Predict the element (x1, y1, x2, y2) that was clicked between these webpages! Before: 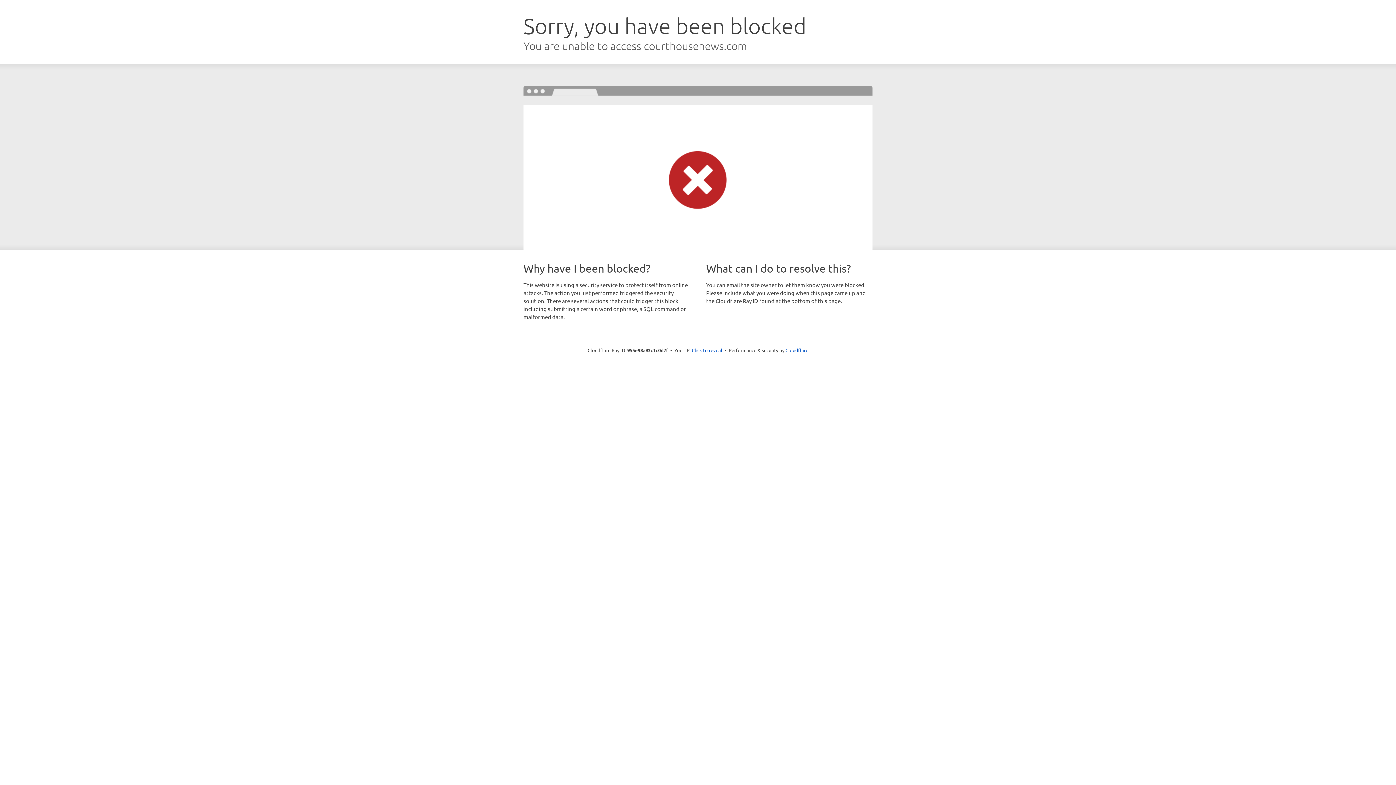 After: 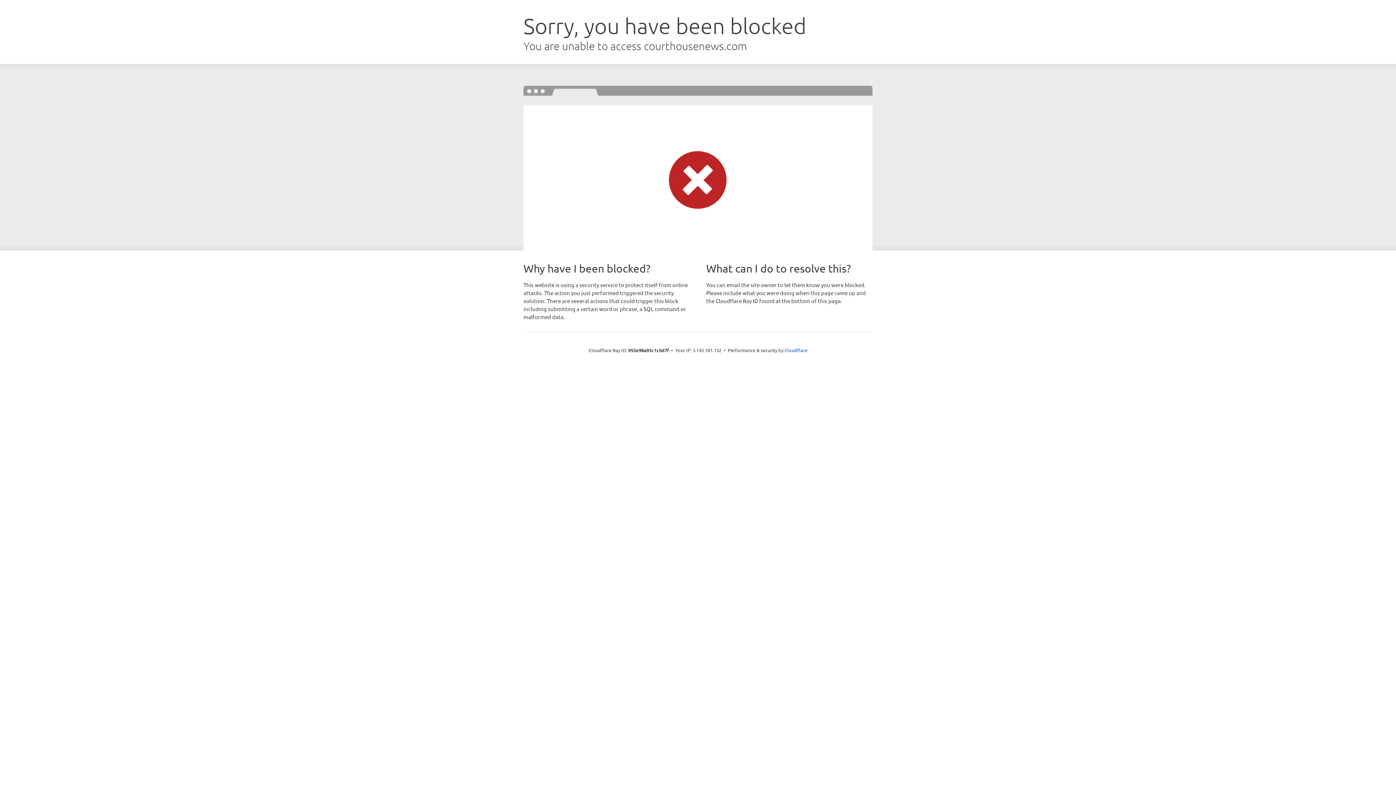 Action: bbox: (692, 346, 722, 353) label: Click to reveal